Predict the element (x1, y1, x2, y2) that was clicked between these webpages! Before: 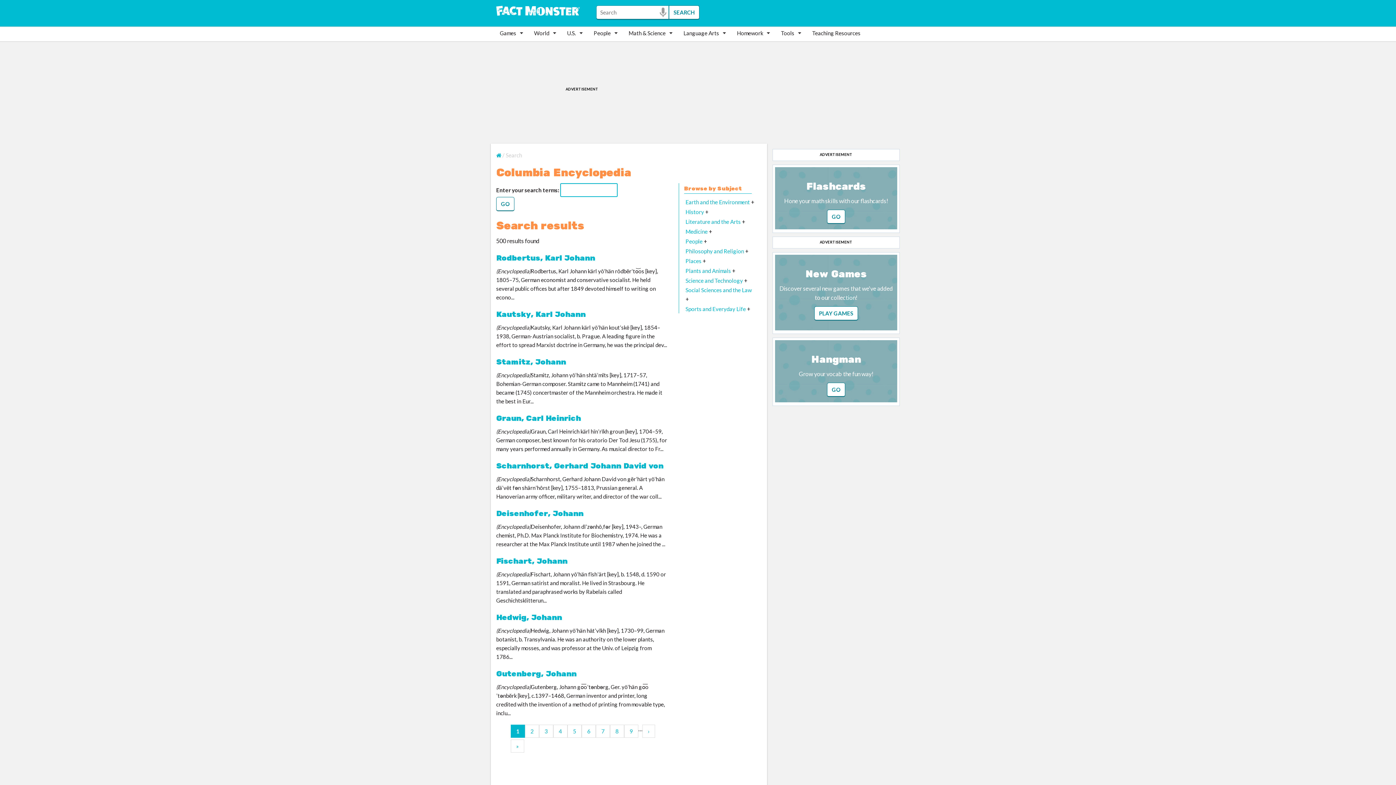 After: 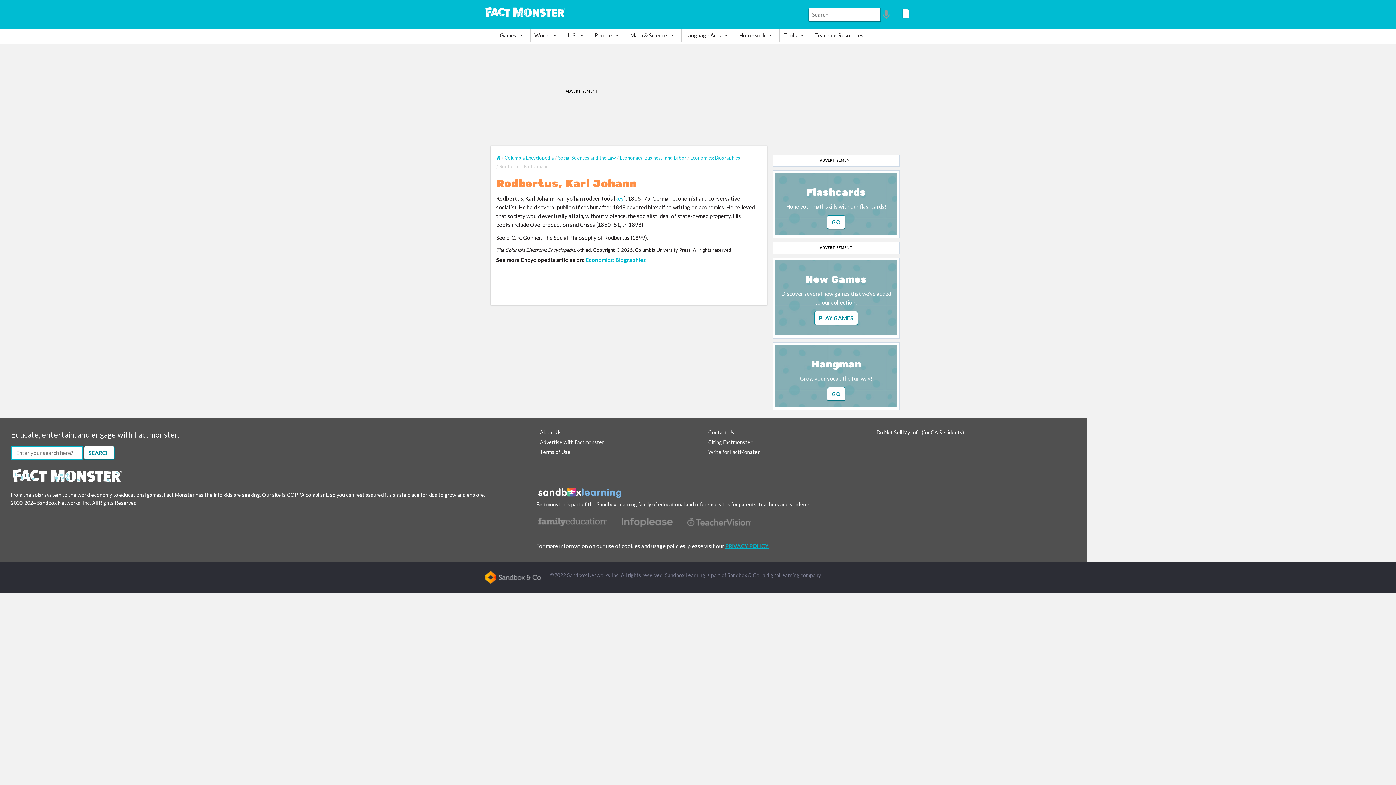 Action: bbox: (496, 253, 595, 262) label: Rodbertus, Karl Johann